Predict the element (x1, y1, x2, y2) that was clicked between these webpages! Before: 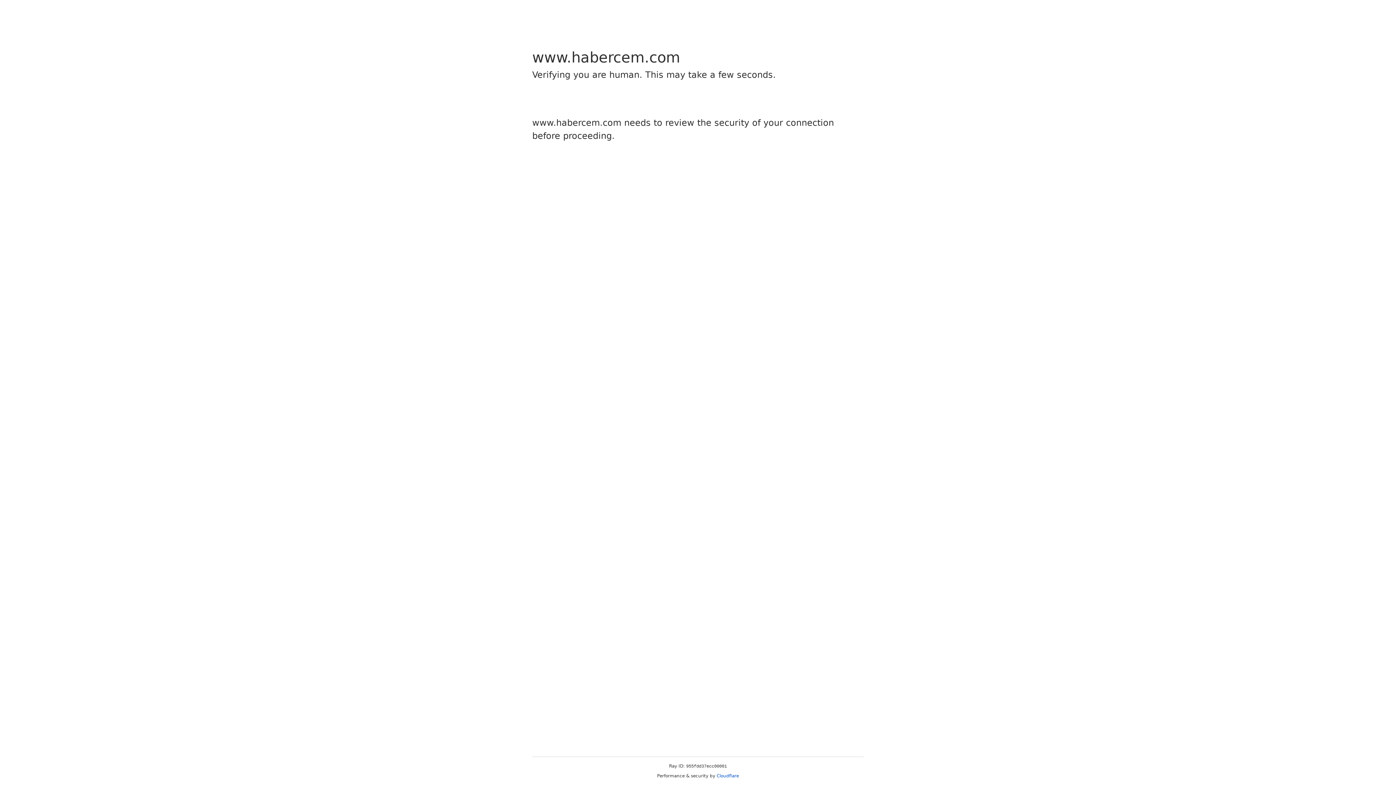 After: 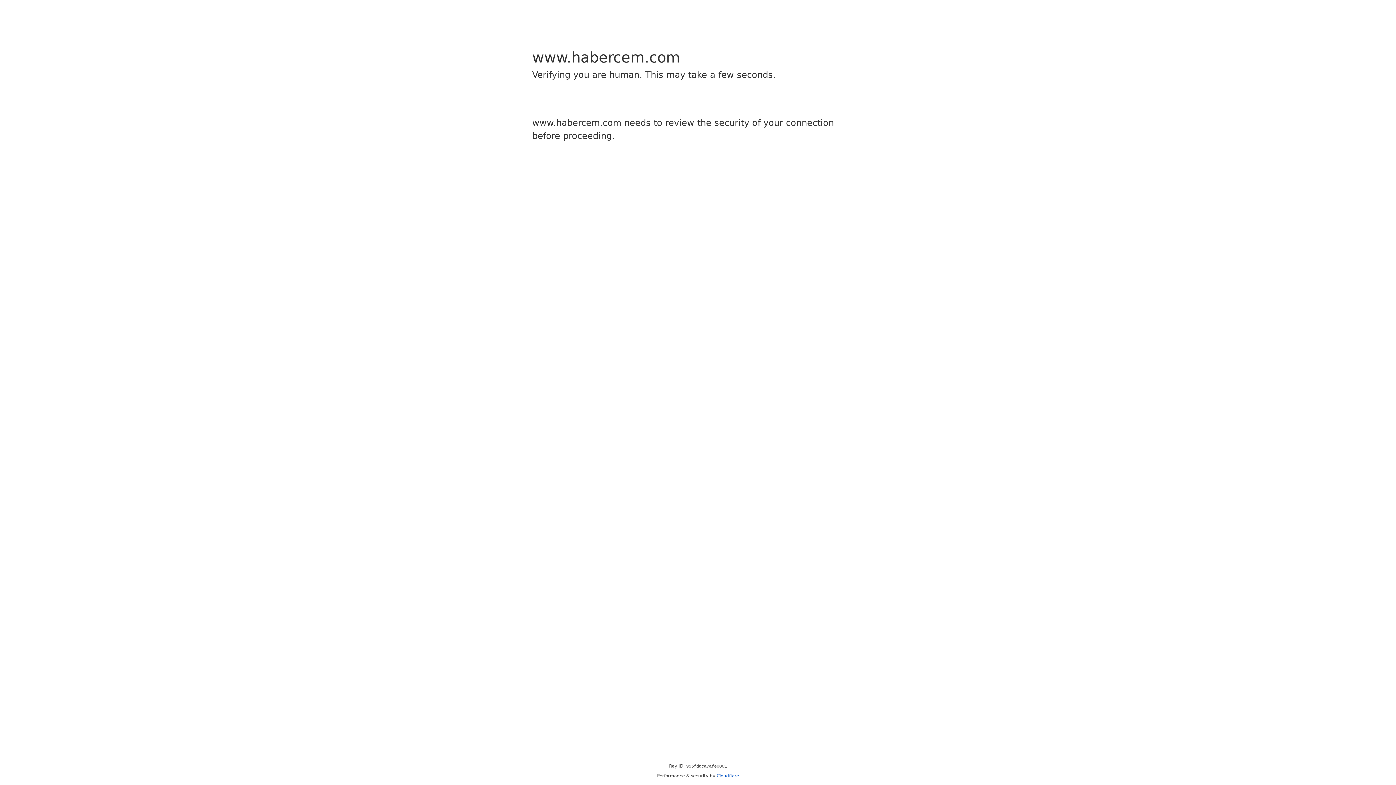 Action: label: Cloudflare bbox: (716, 773, 739, 778)